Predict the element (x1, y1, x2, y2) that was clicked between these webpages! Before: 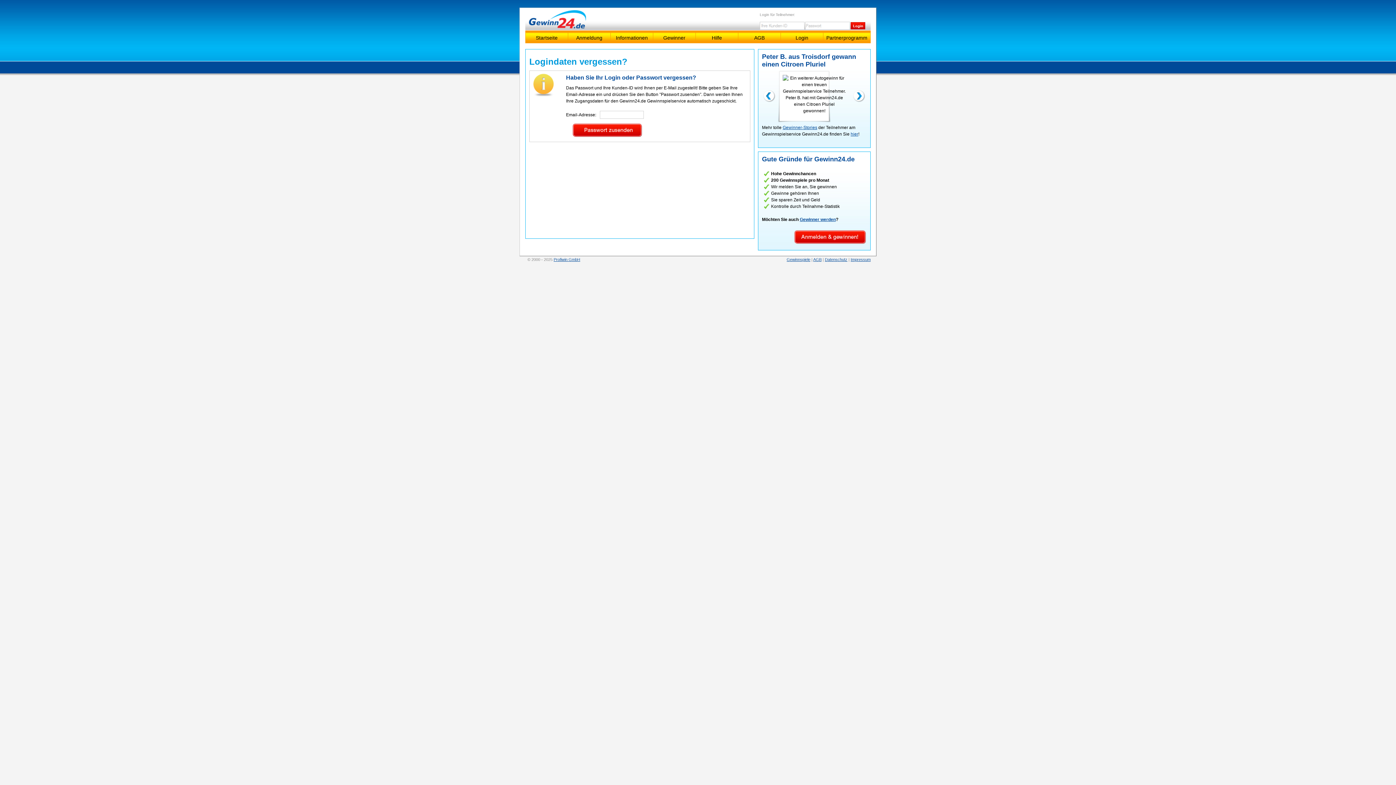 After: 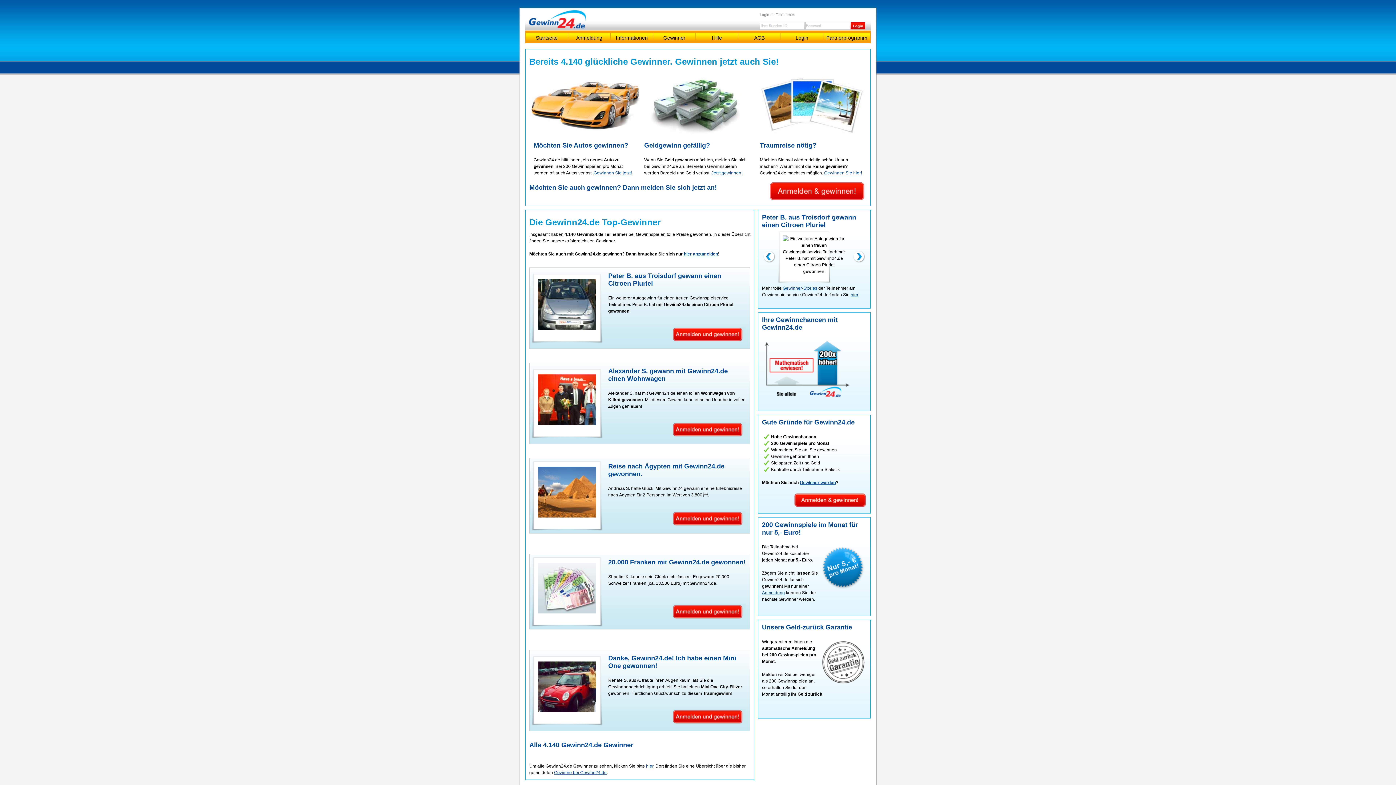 Action: label: hier bbox: (850, 131, 858, 136)